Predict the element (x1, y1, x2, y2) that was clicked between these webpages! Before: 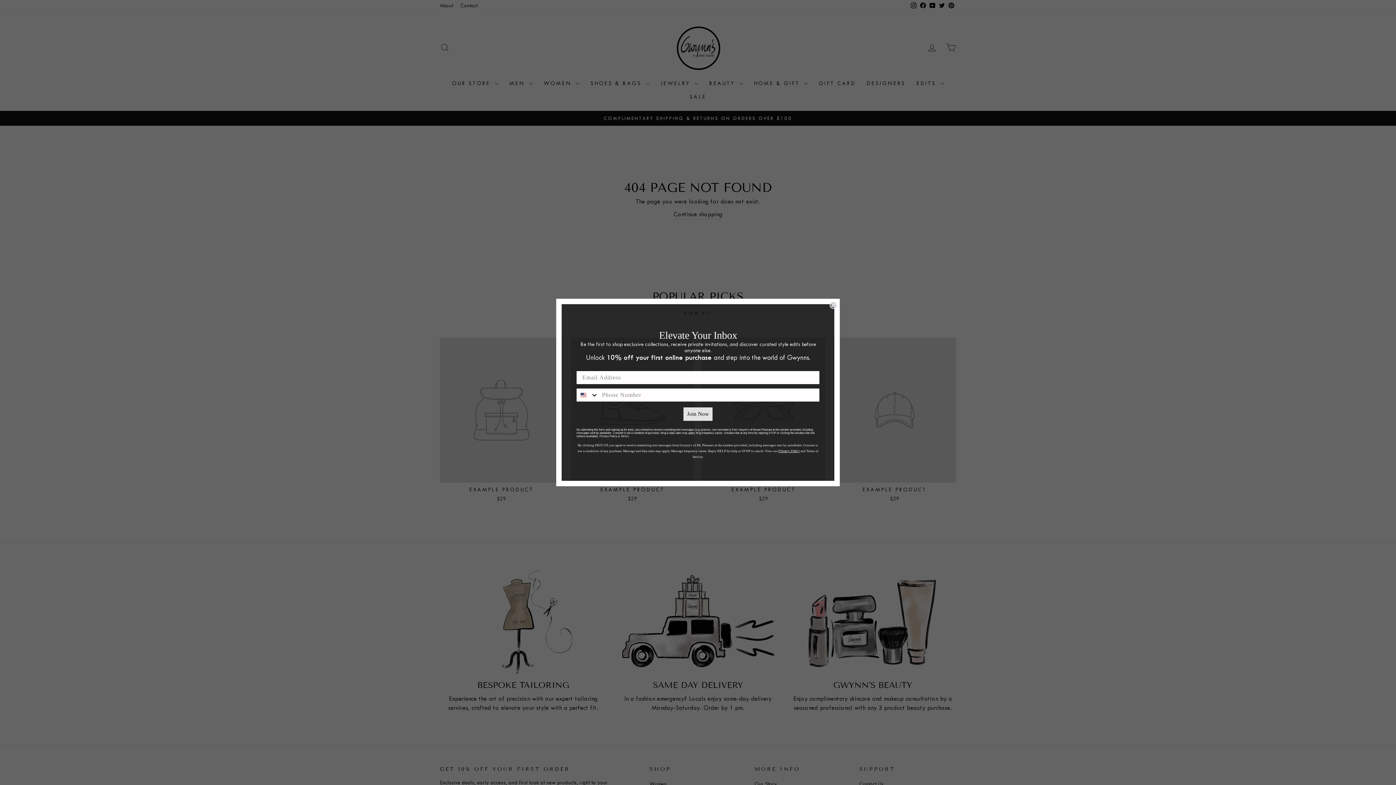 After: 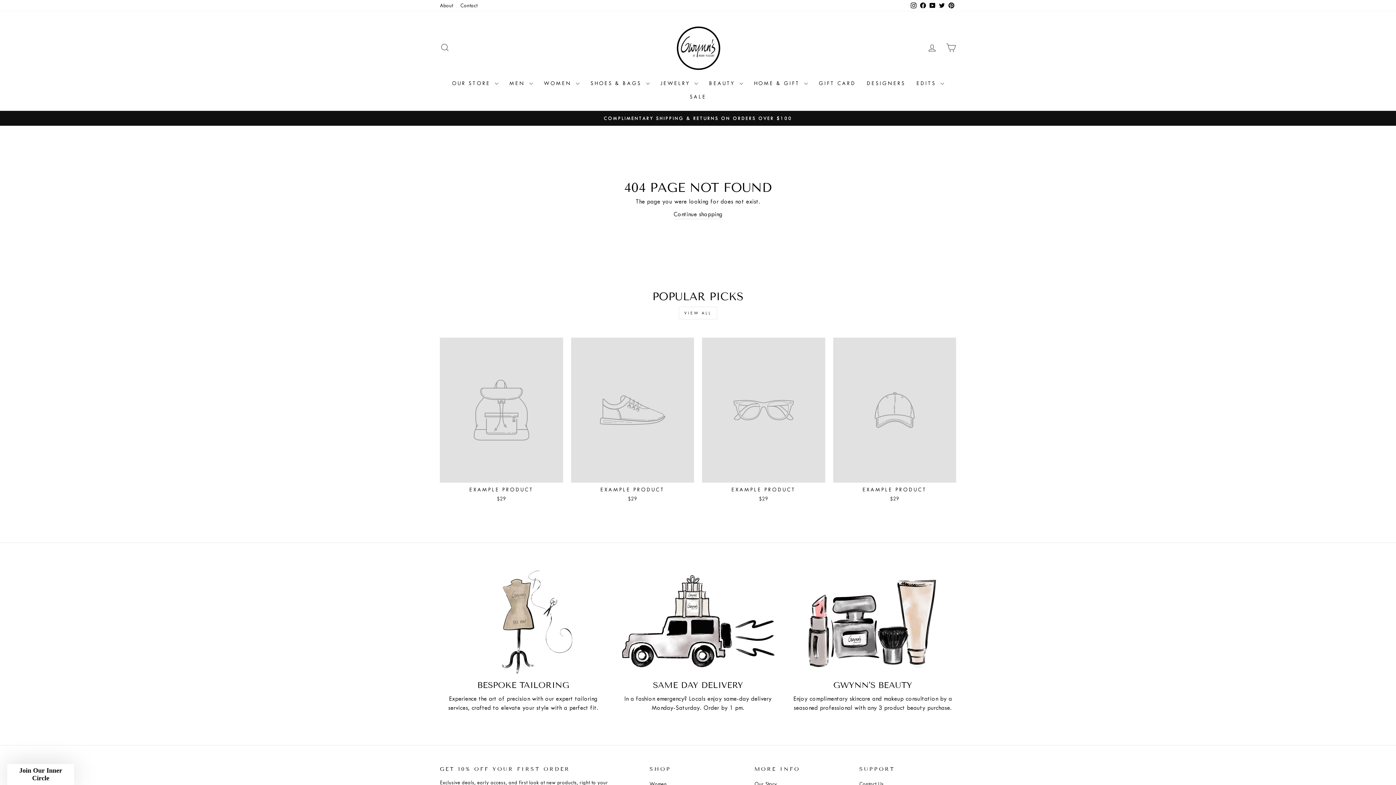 Action: label: Close dialog bbox: (829, 301, 837, 309)